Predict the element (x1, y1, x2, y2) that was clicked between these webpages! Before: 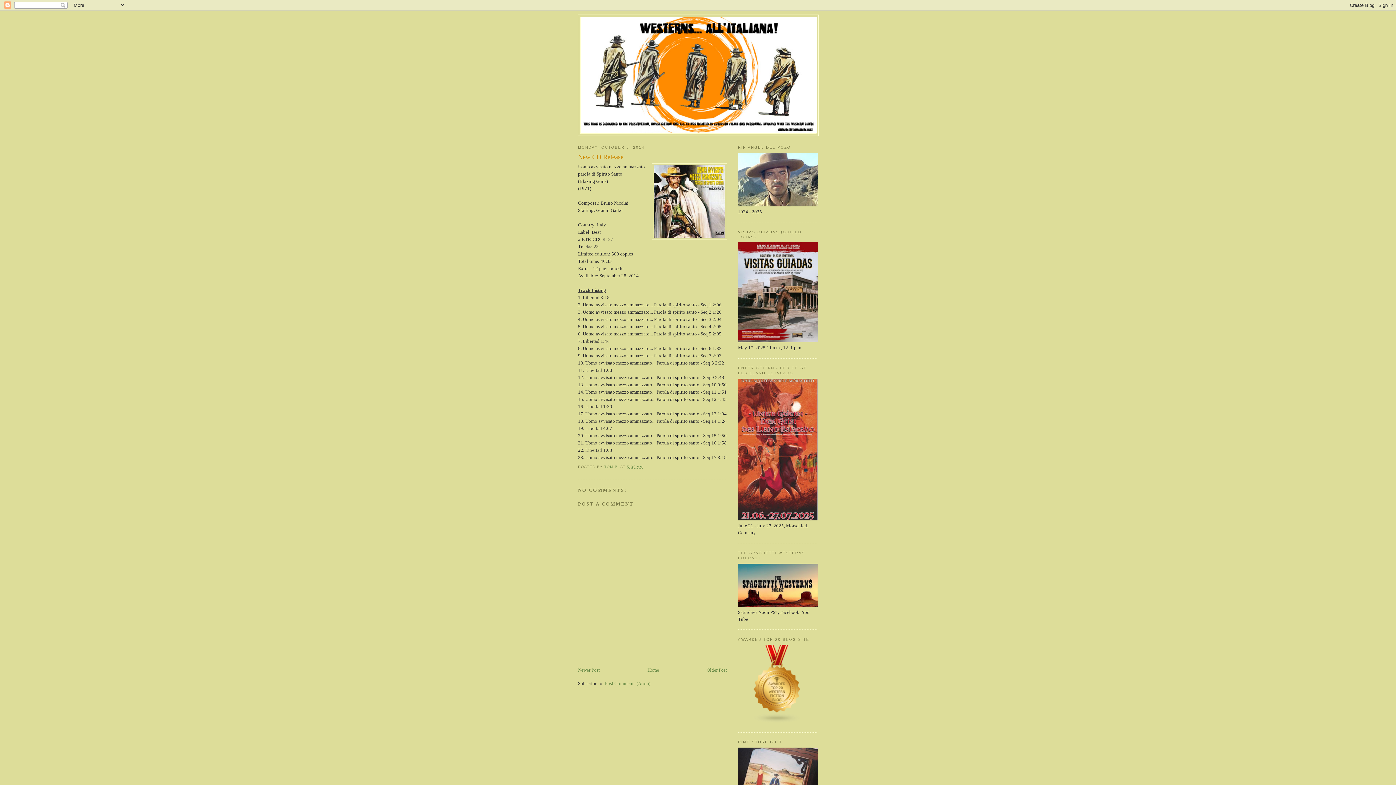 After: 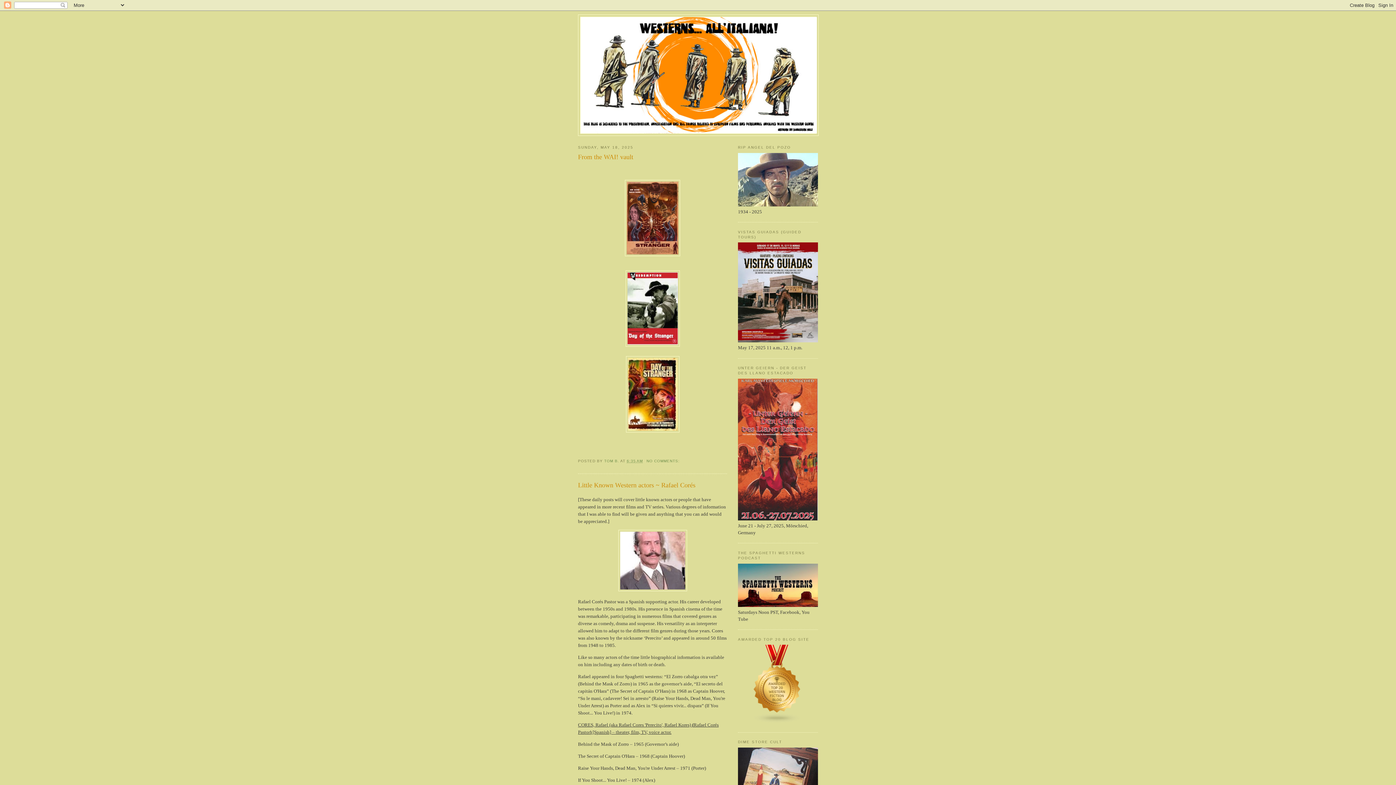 Action: label: Home bbox: (647, 667, 659, 672)